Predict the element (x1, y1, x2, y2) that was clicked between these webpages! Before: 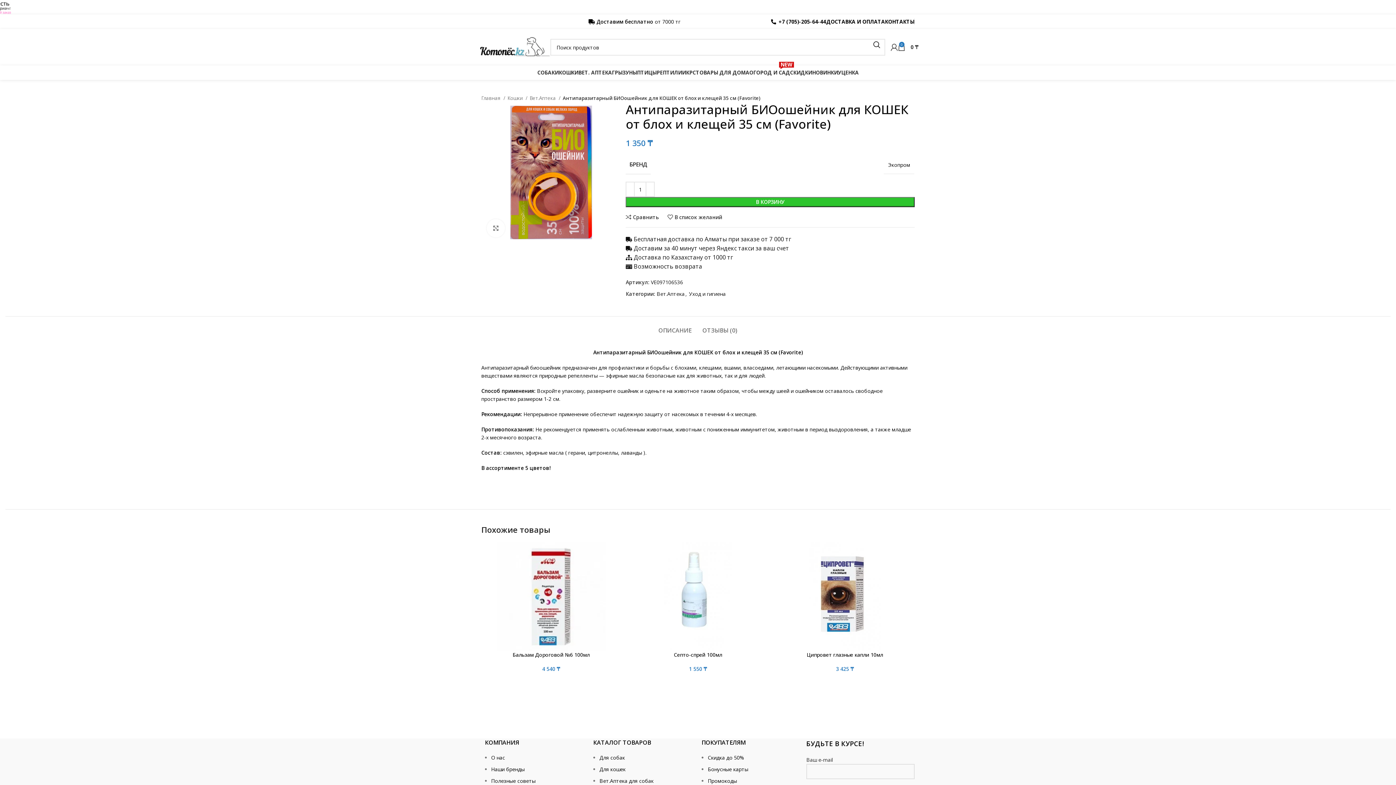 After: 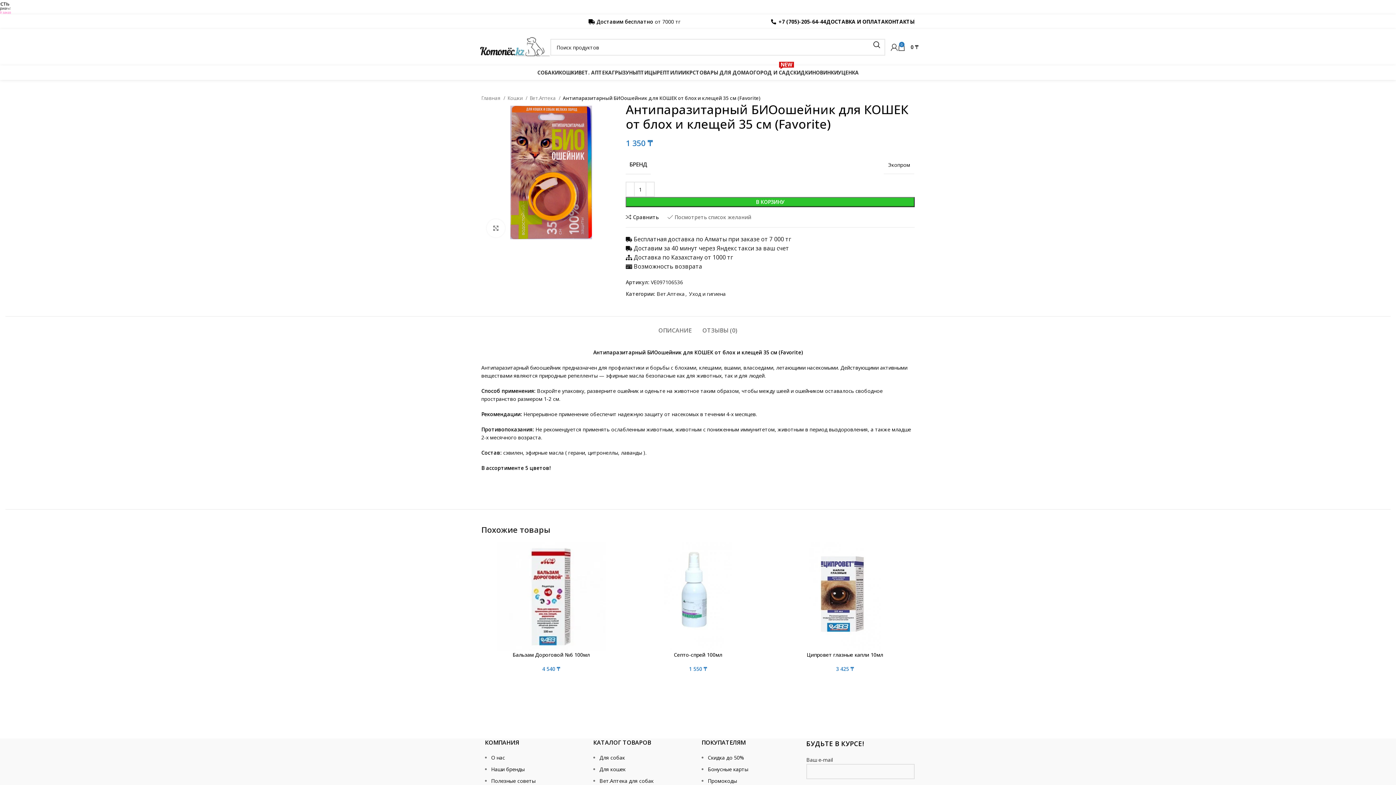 Action: label: В список желаний bbox: (667, 214, 722, 220)